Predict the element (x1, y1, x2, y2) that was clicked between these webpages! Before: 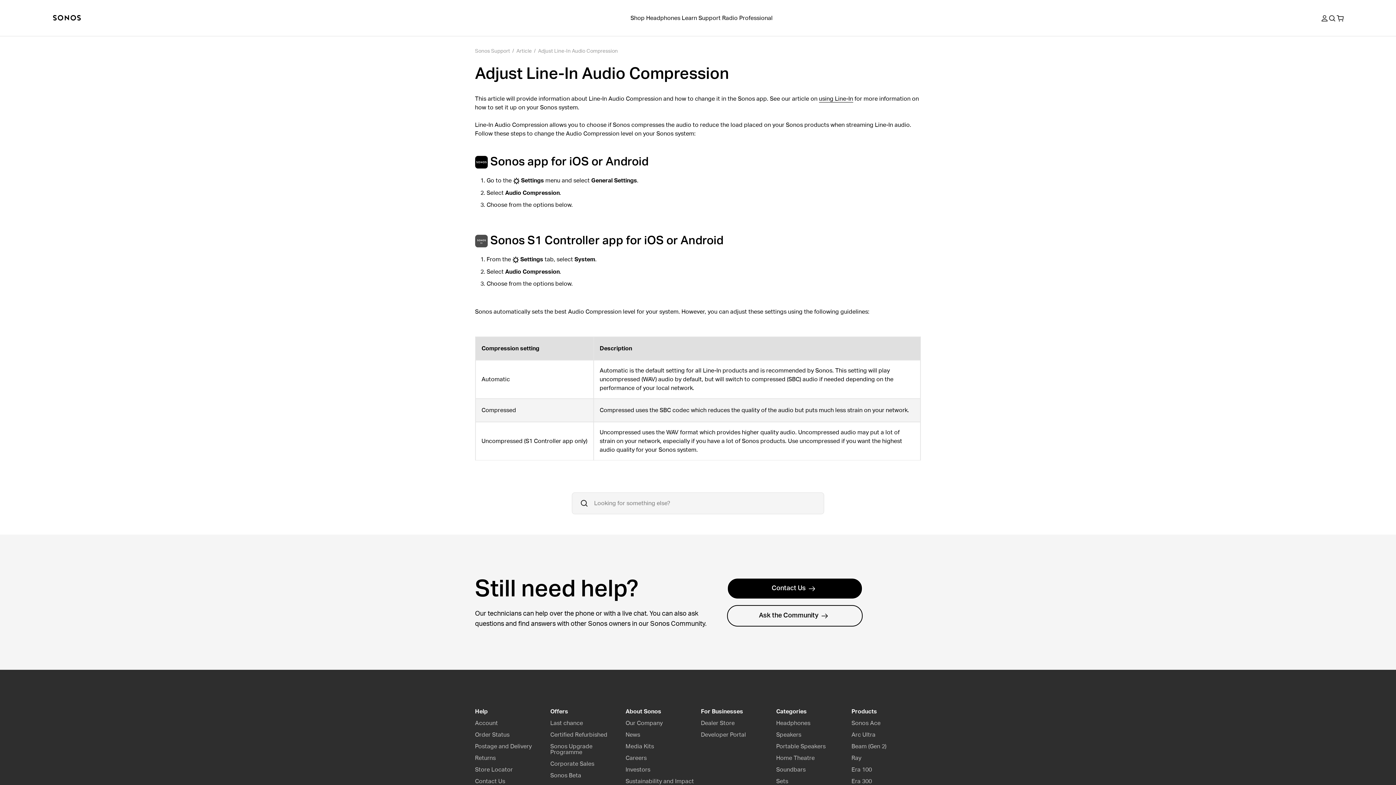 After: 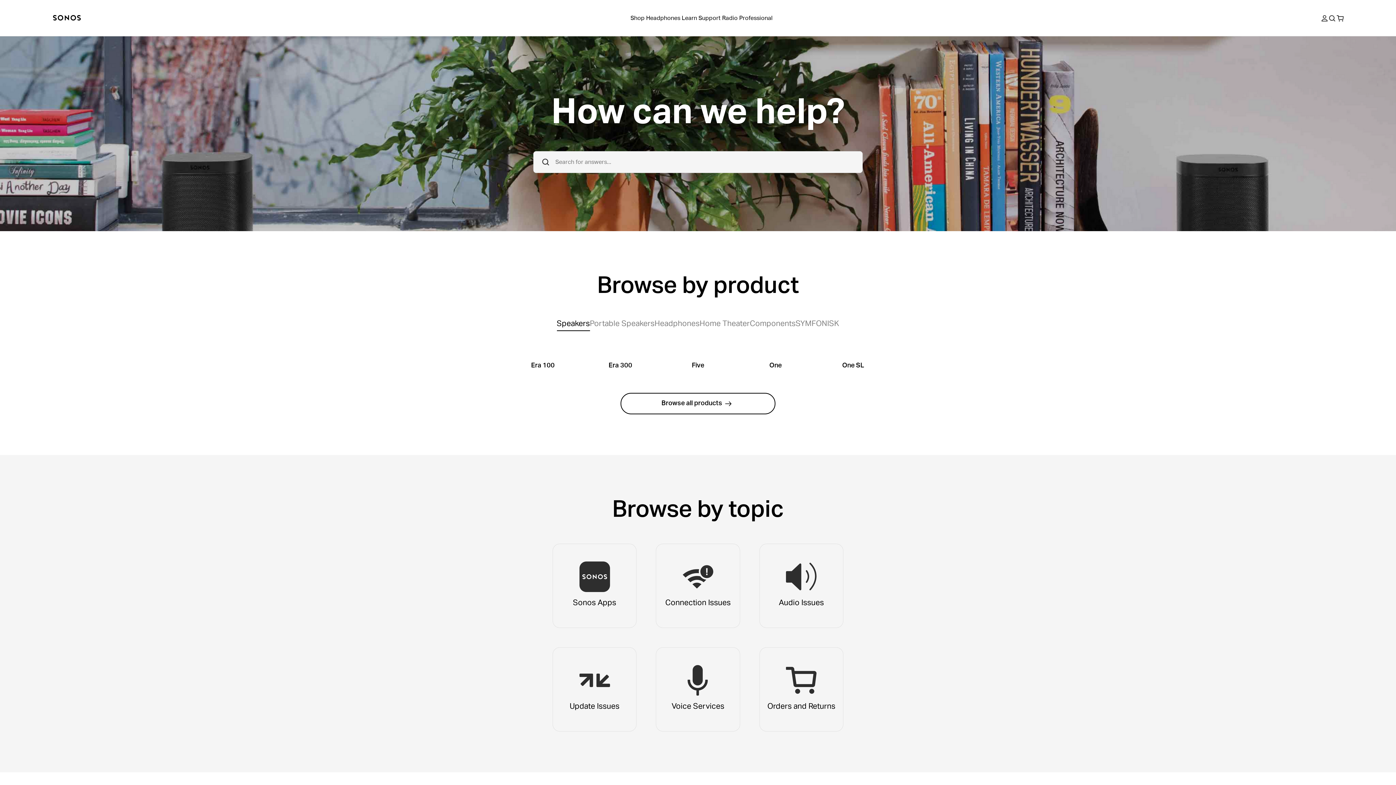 Action: bbox: (697, 13, 721, 22) label: Support